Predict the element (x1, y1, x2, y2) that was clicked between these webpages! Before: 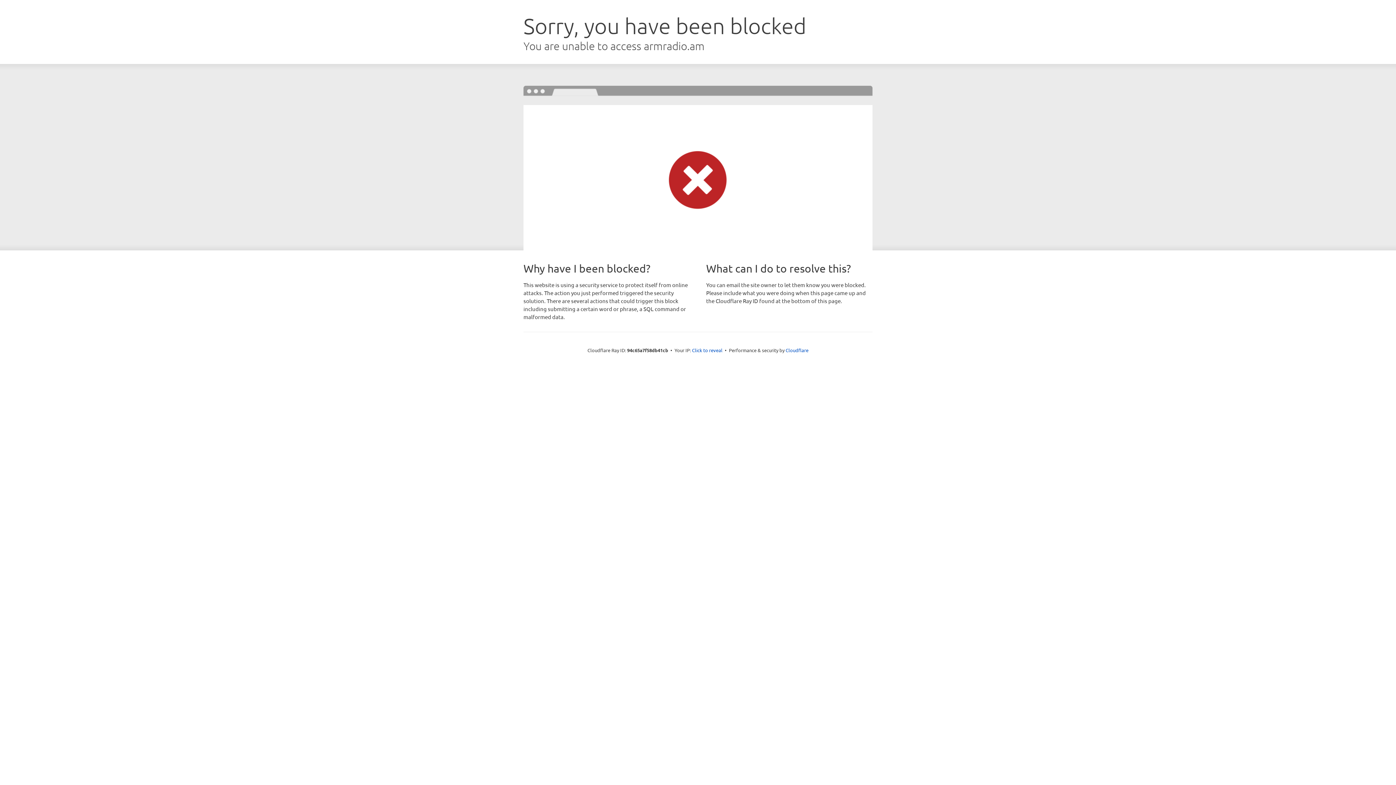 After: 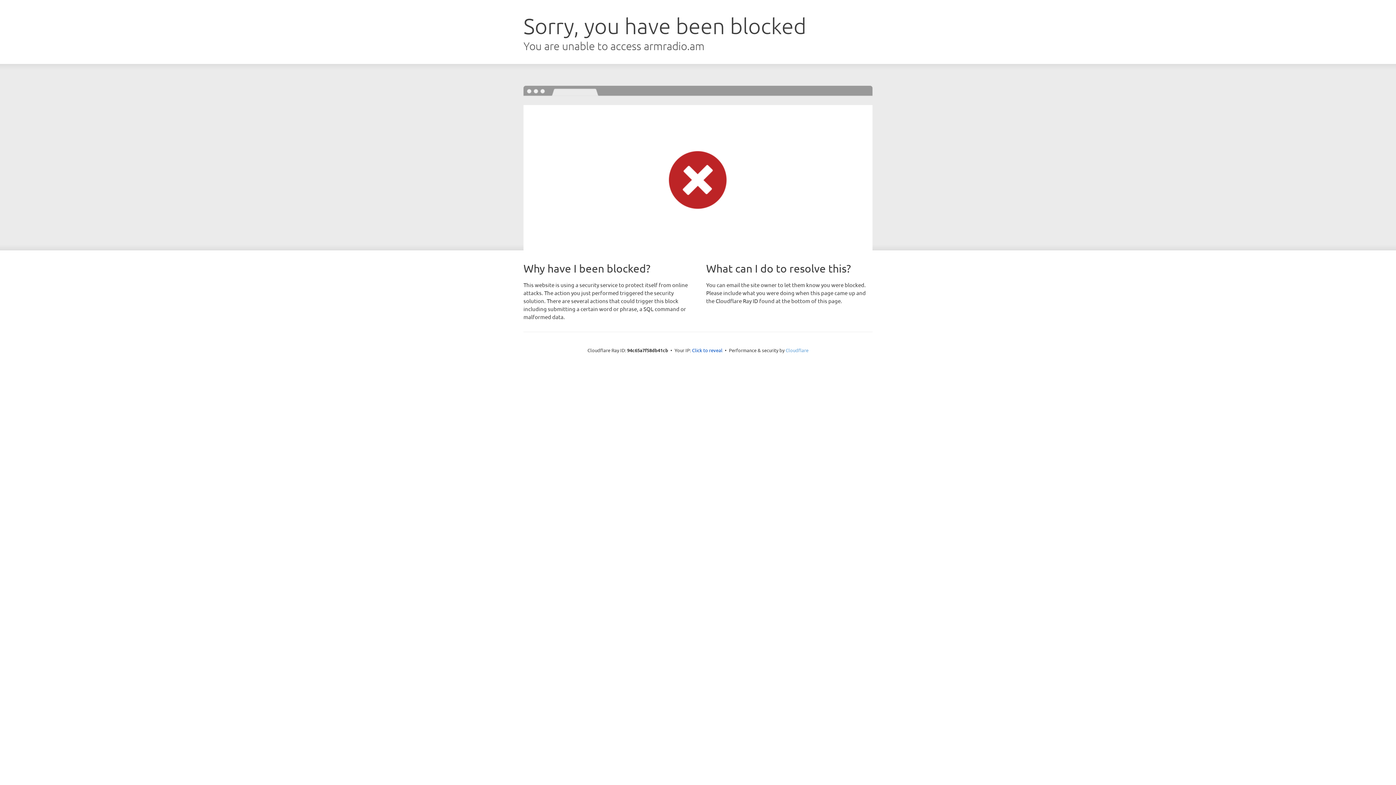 Action: label: Cloudflare bbox: (785, 347, 808, 353)